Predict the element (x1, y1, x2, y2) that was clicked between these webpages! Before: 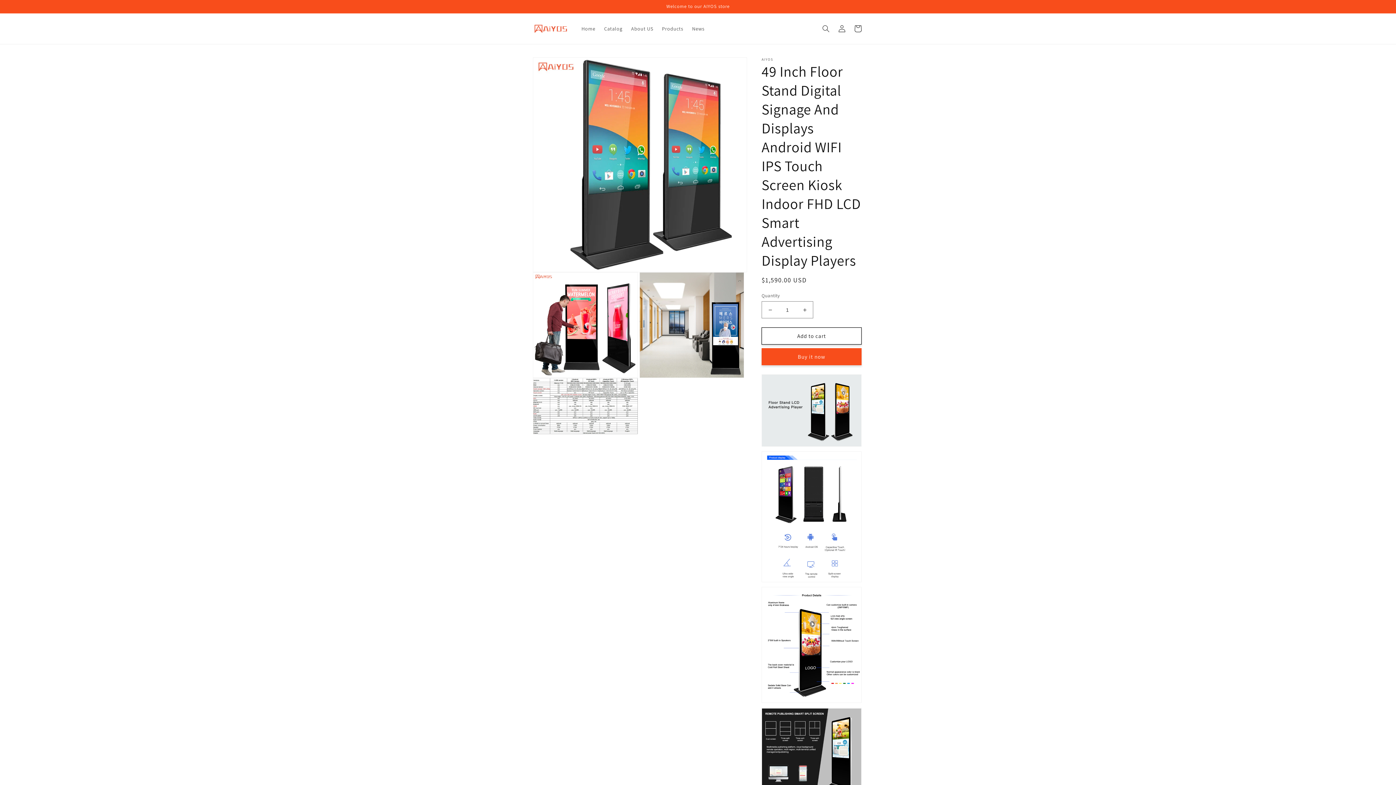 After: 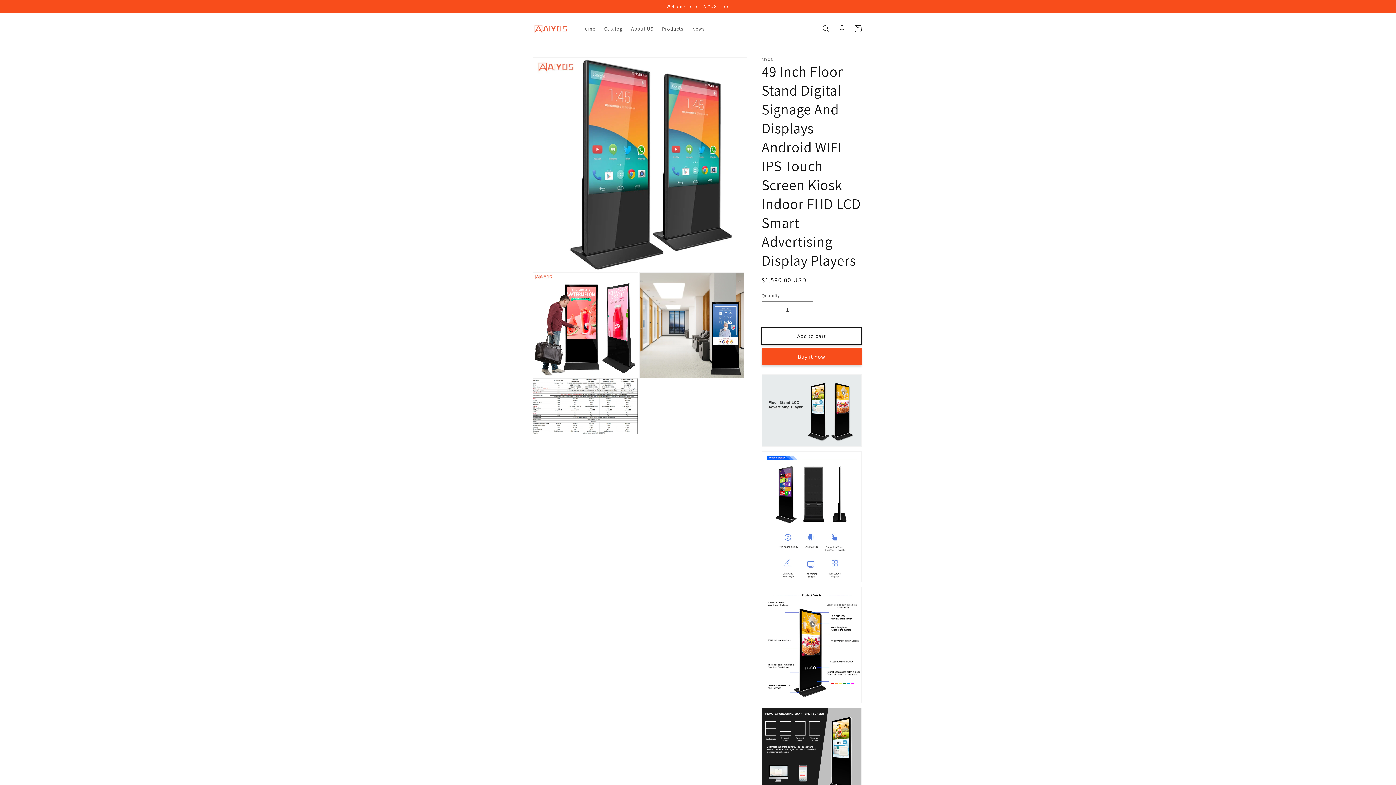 Action: bbox: (761, 327, 861, 344) label: Add to cart